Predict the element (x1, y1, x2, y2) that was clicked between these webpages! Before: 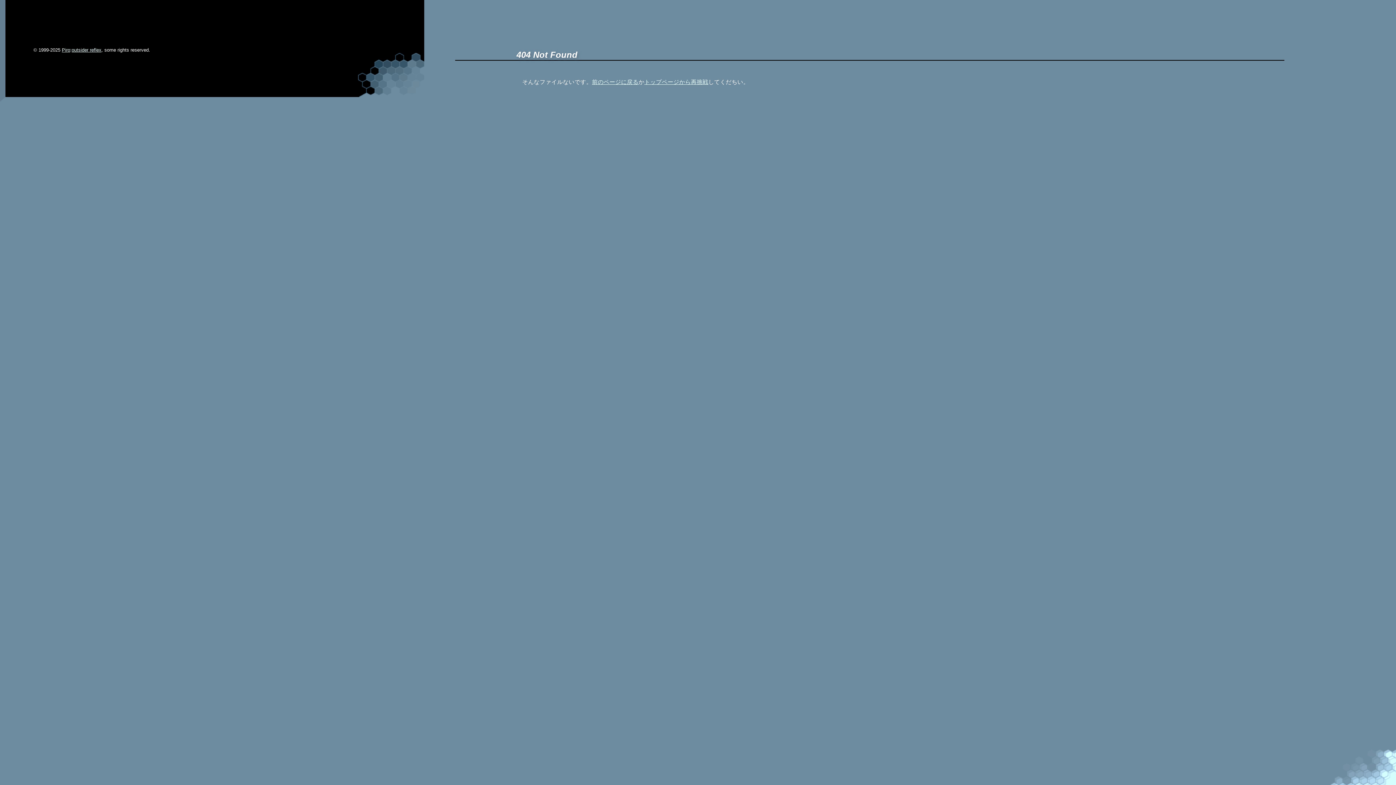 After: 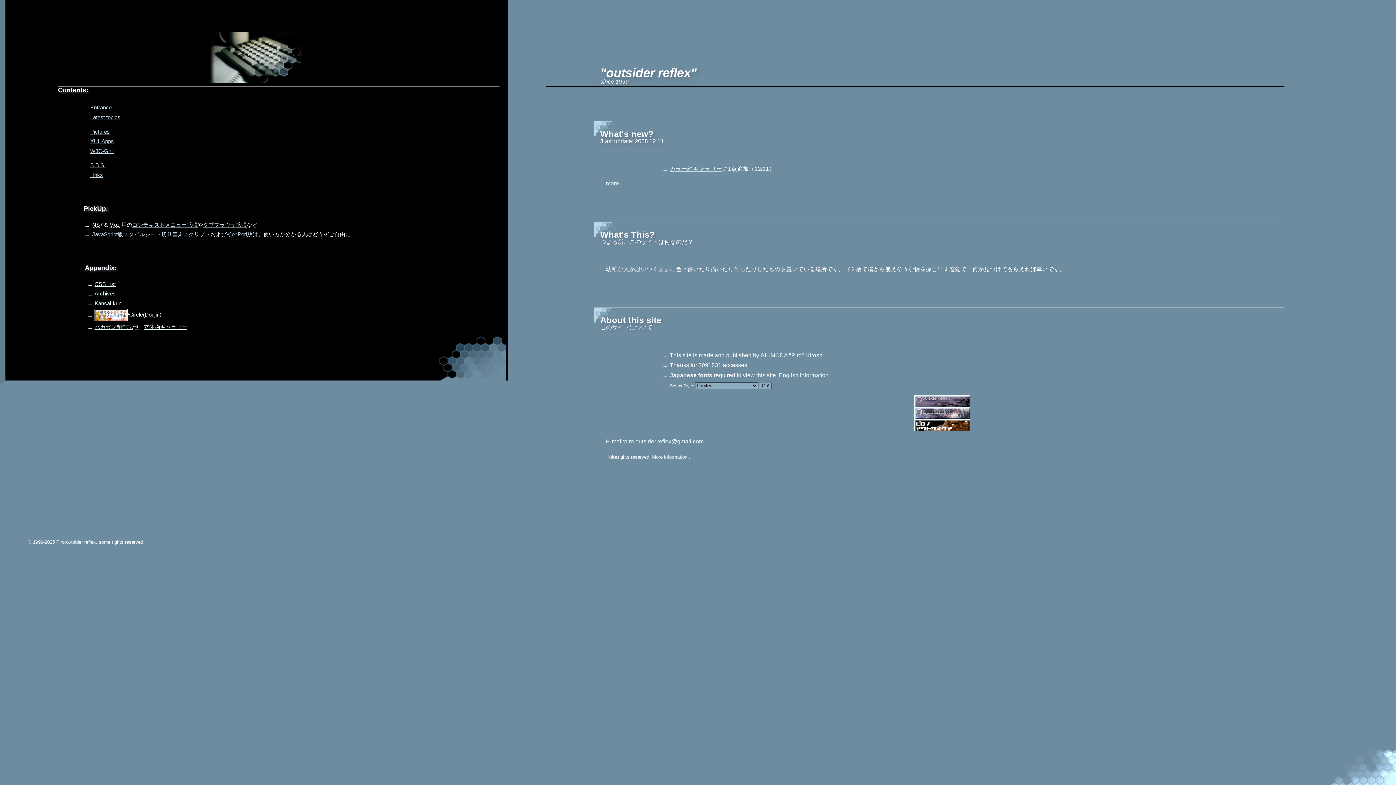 Action: label: トップページから再挑戦 bbox: (644, 78, 708, 84)